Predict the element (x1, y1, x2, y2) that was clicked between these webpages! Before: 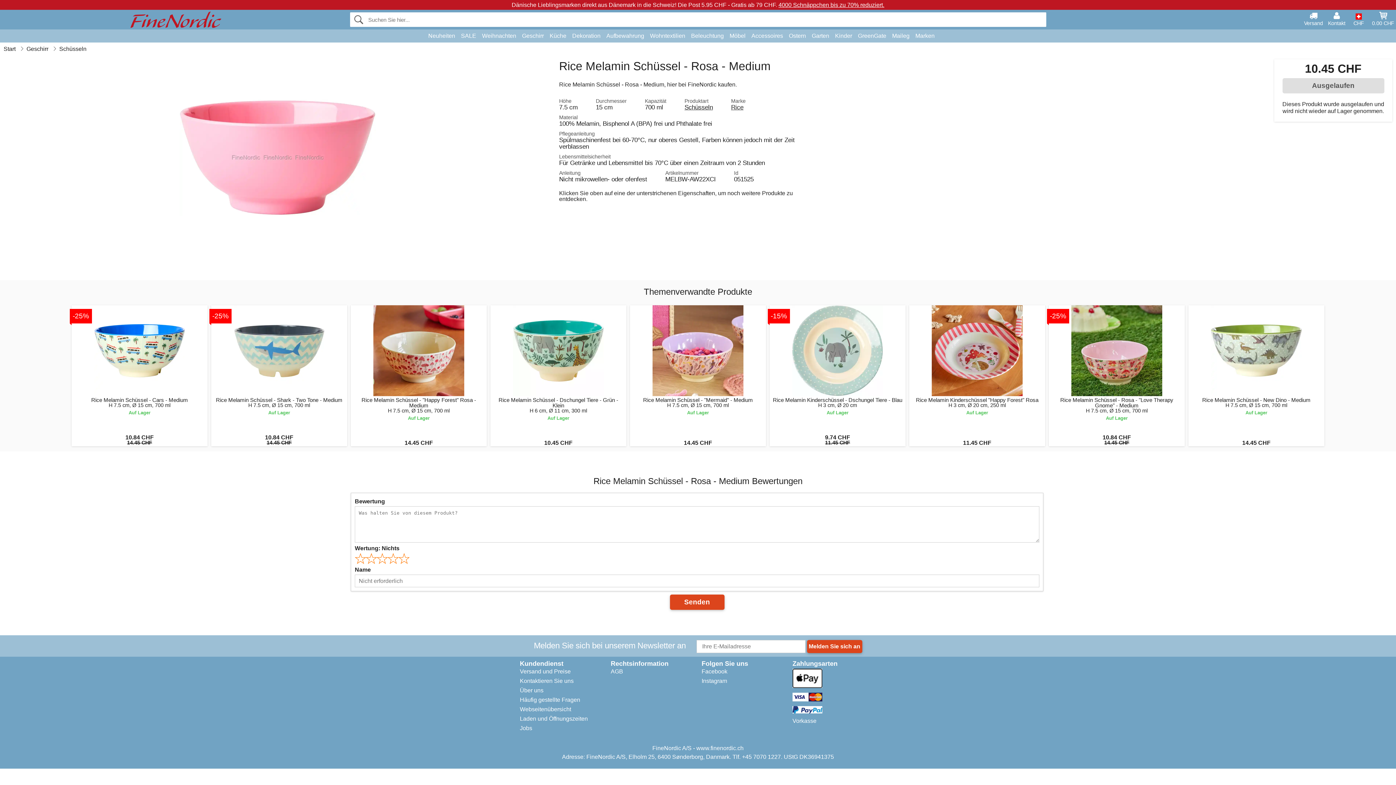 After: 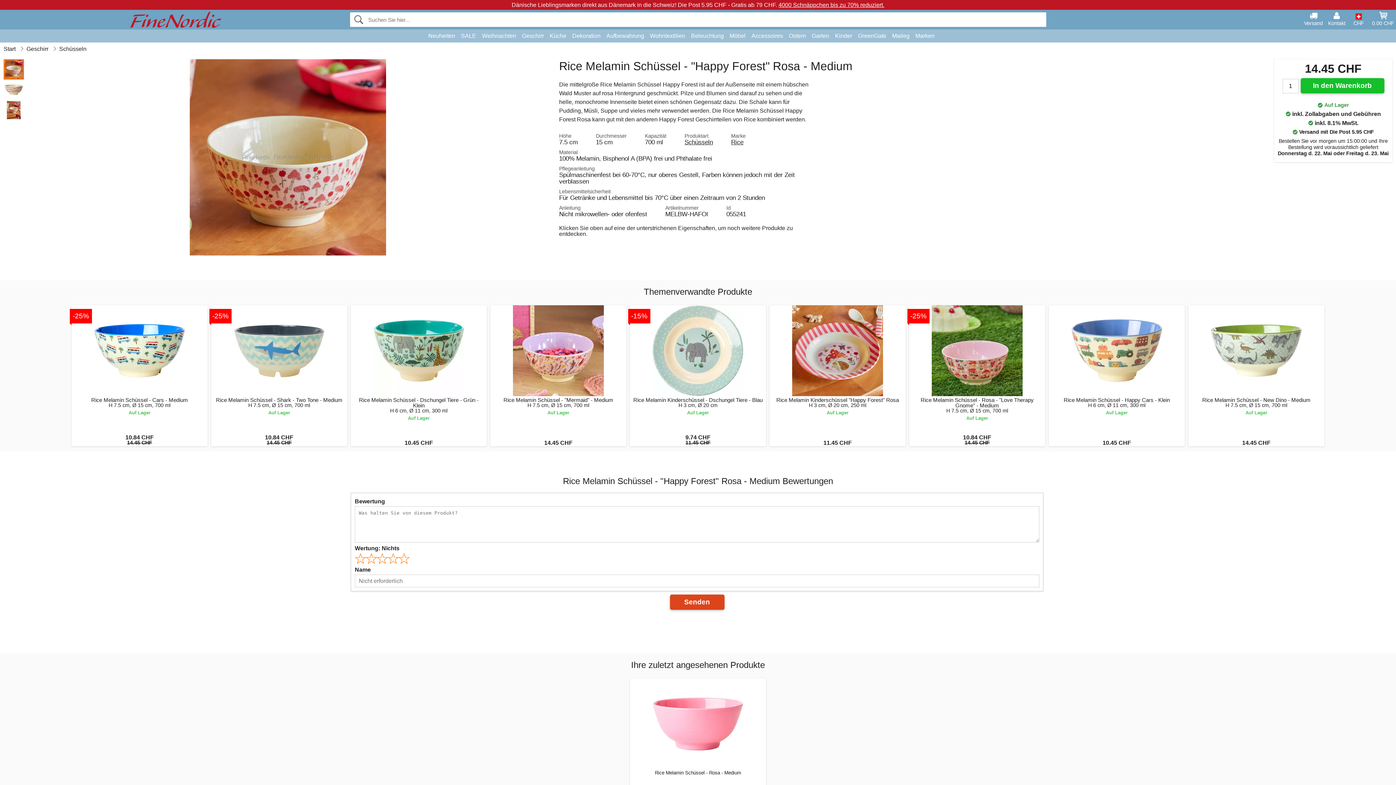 Action: bbox: (350, 305, 486, 446) label: Rice Melamin Schüssel - "Happy Forest" Rosa - Medium
H 7.5 cm, Ø 15 cm, 700 ml
Auf Lager
14.45 CHF